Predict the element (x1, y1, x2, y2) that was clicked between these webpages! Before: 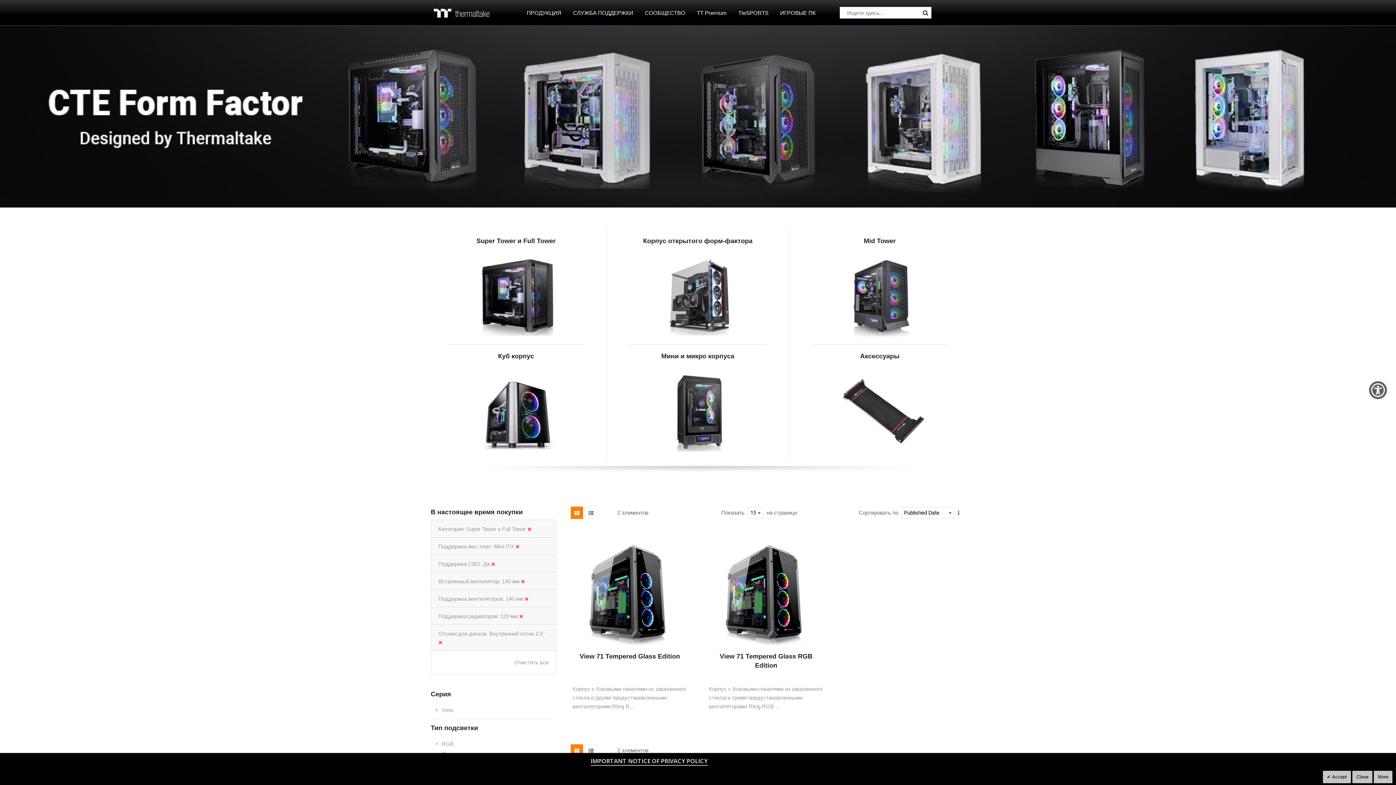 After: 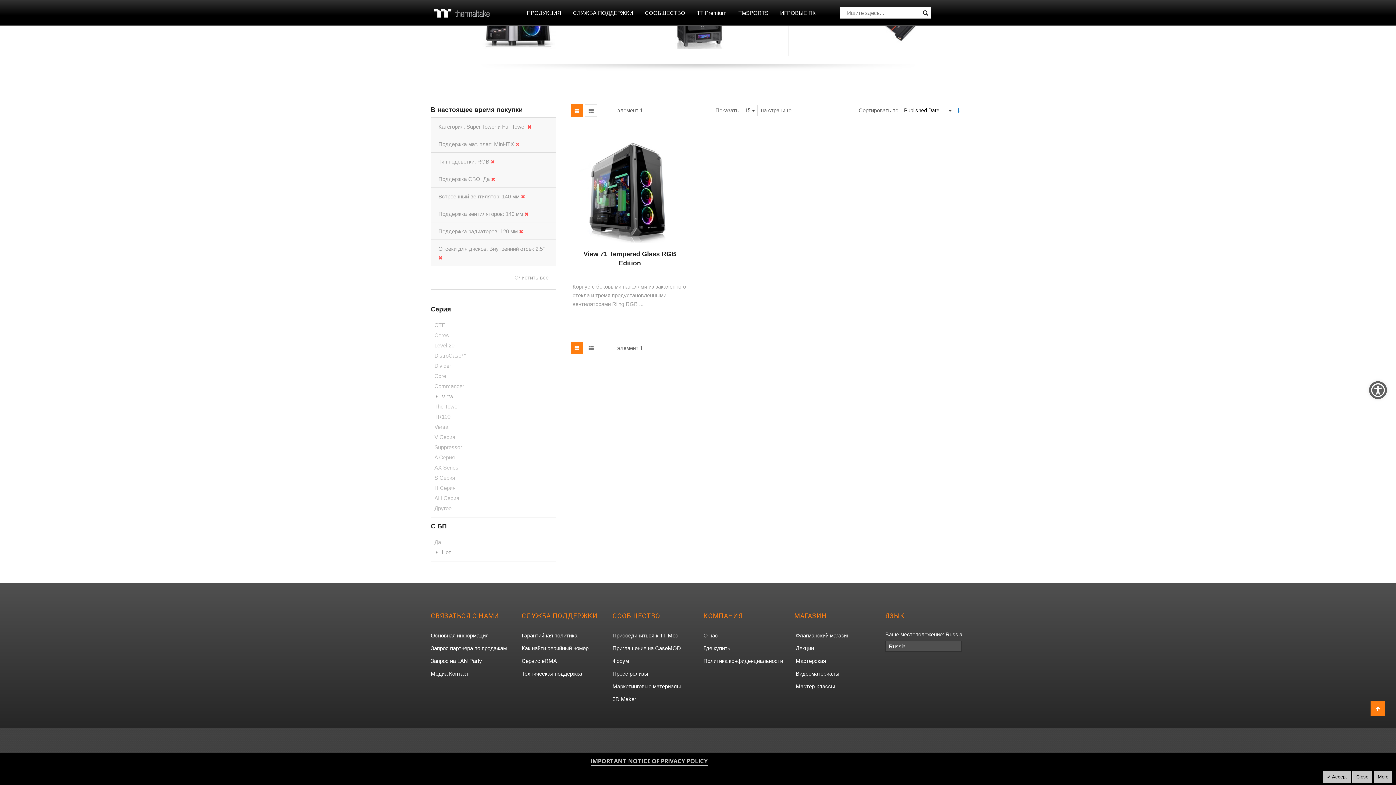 Action: label: RGB bbox: (434, 740, 552, 748)